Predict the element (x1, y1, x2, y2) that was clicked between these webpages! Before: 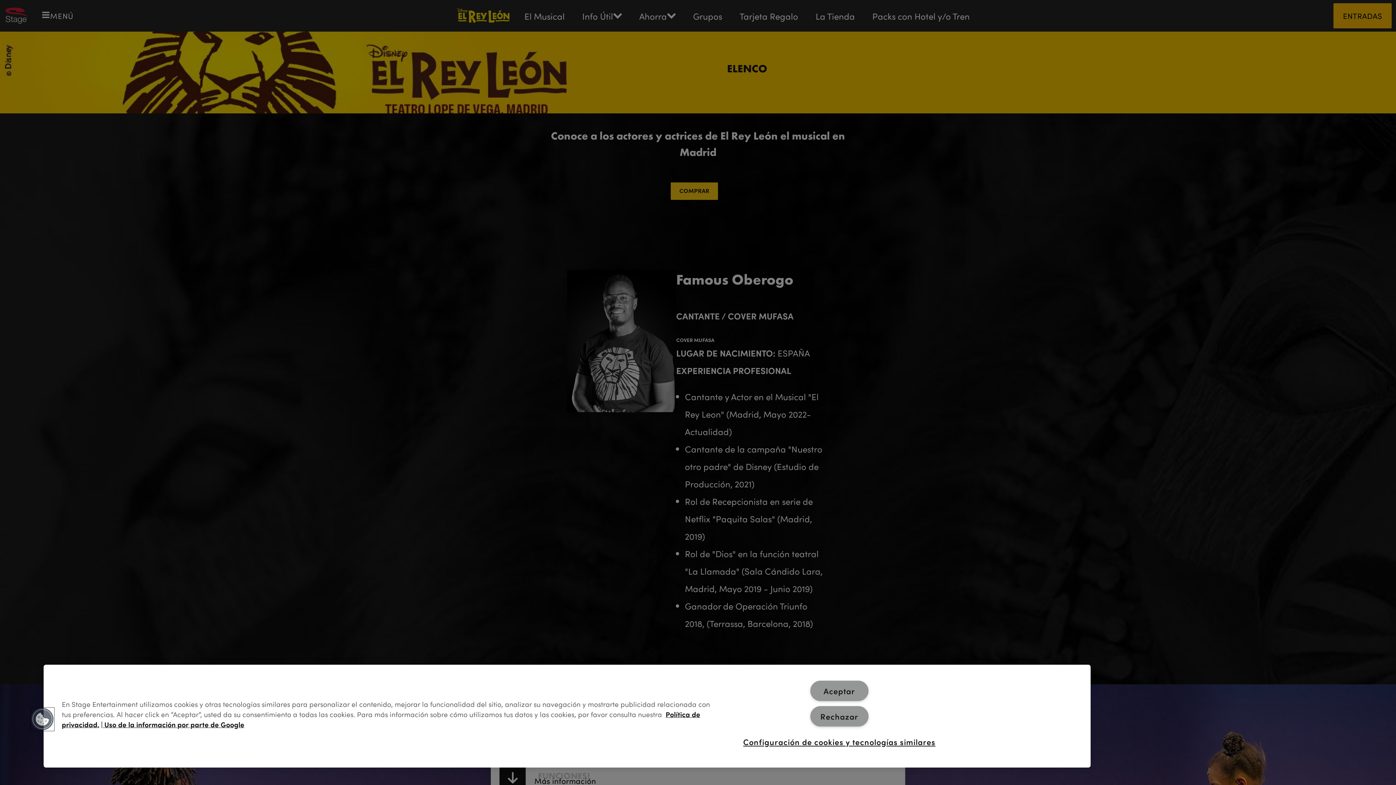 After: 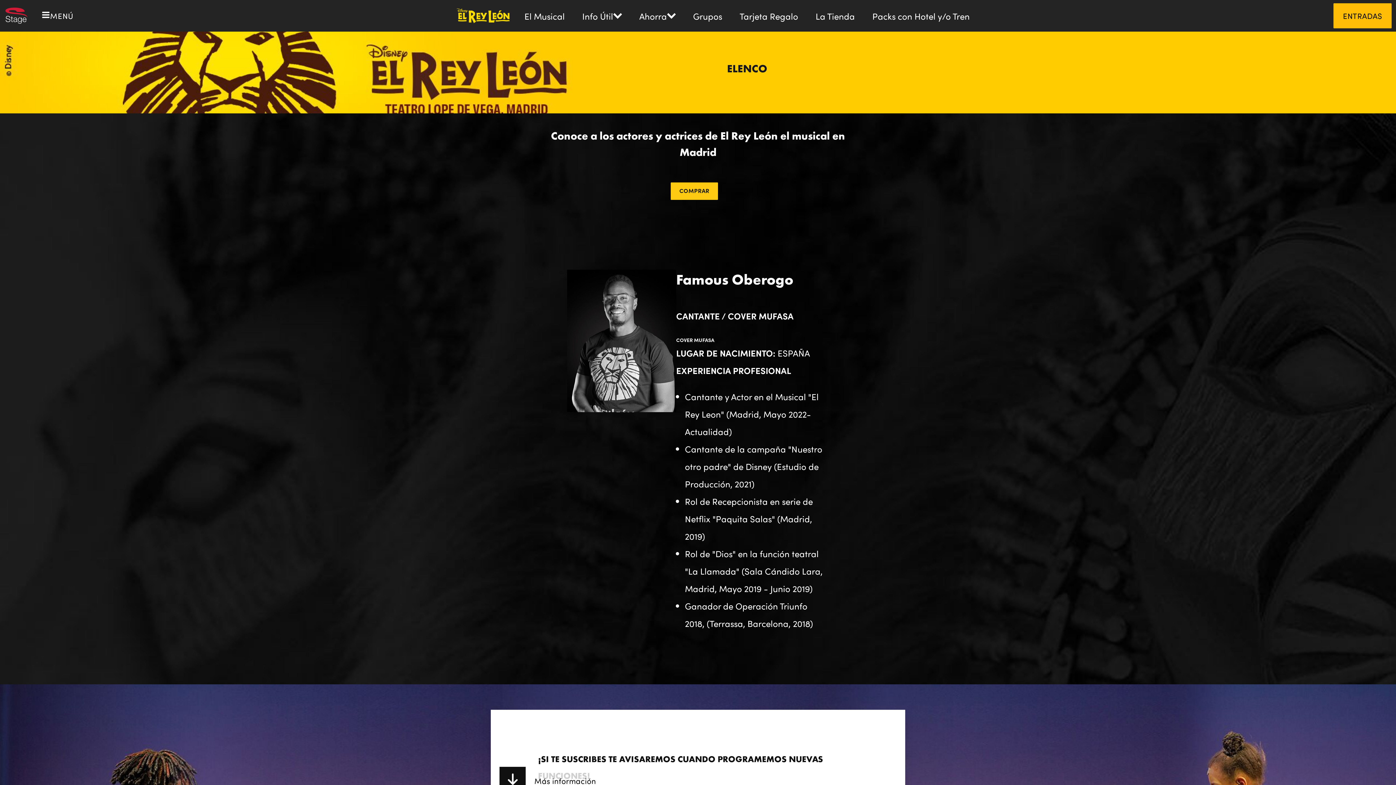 Action: label: Rechazar bbox: (810, 706, 868, 727)